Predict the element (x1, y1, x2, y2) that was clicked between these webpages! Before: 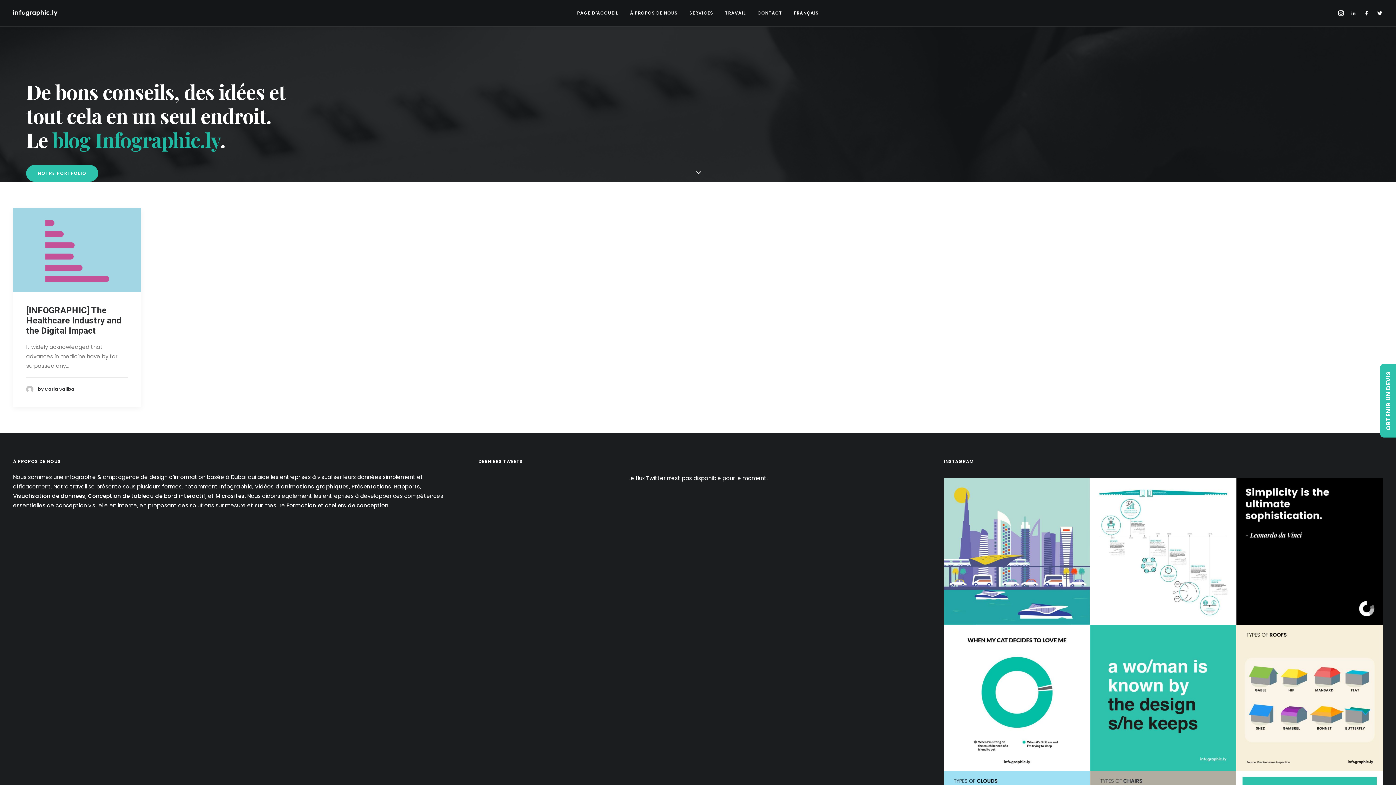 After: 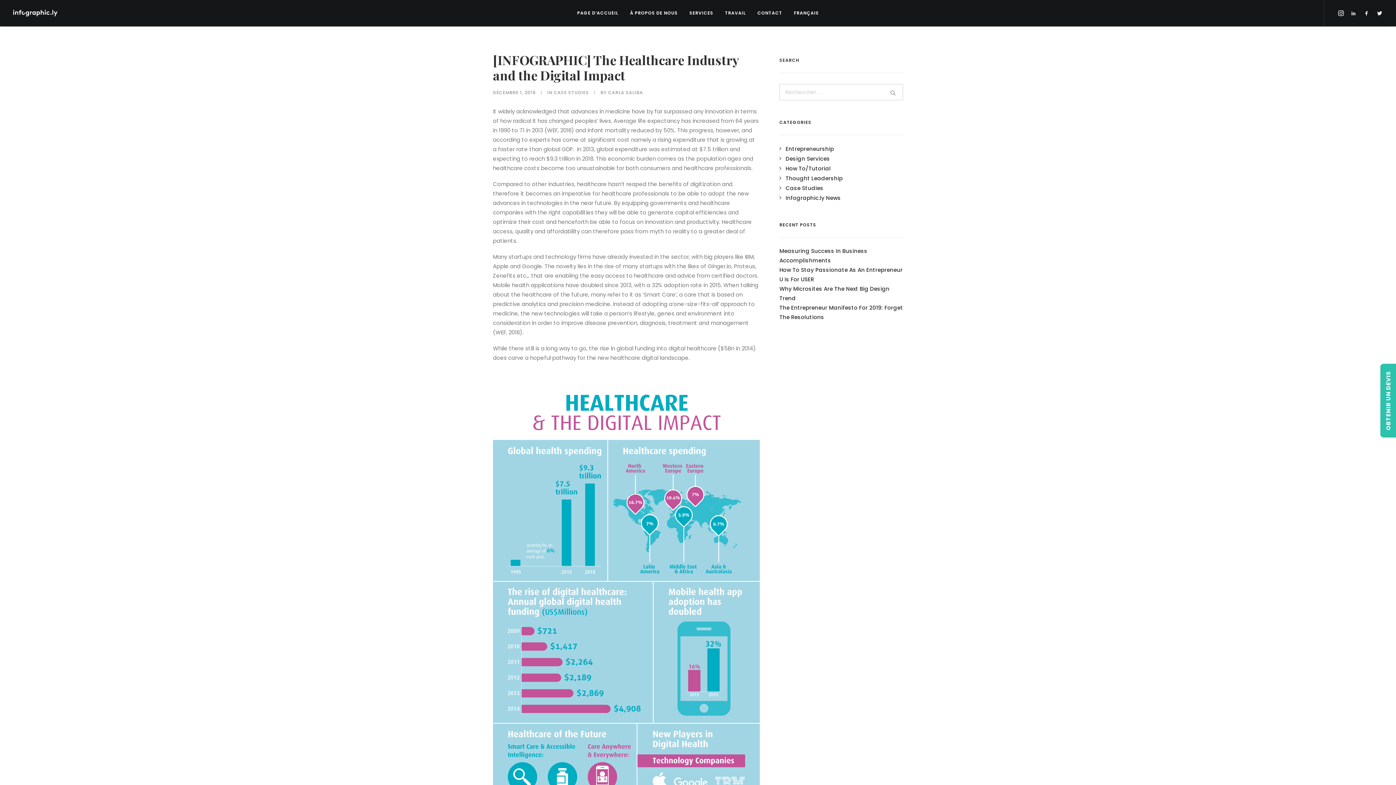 Action: bbox: (26, 305, 121, 335) label: [INFOGRAPHIC] The Healthcare Industry and the Digital Impact